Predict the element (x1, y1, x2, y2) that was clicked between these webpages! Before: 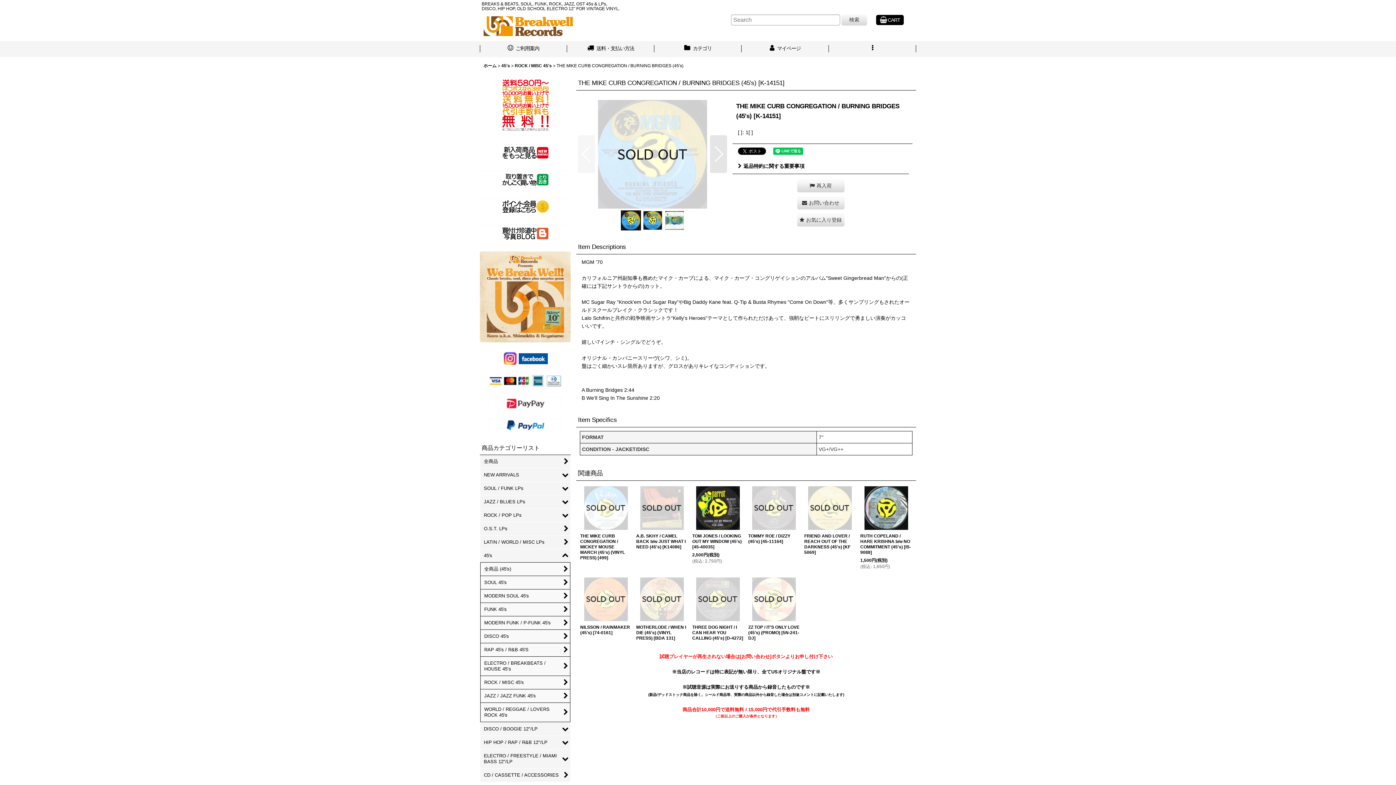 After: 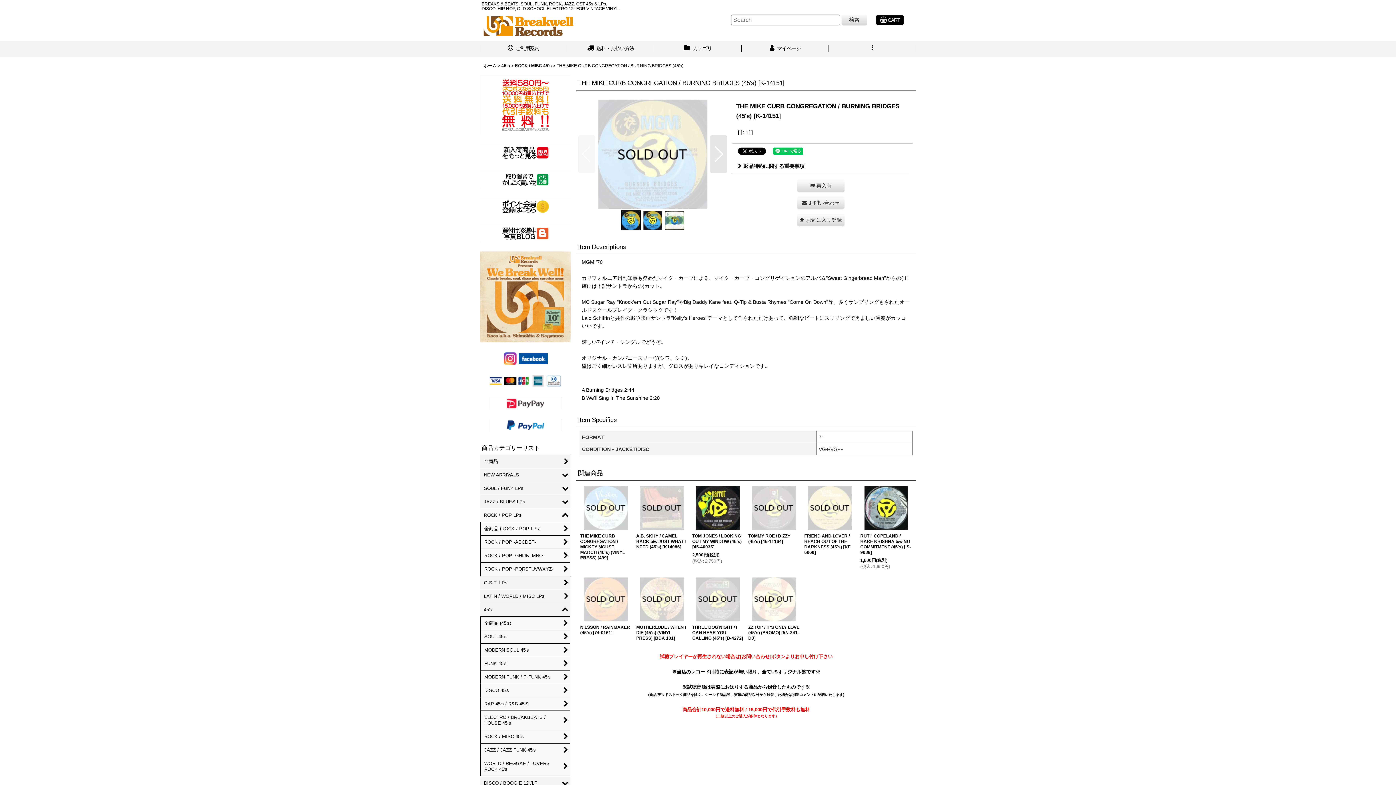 Action: bbox: (480, 509, 570, 522) label: ROCK / POP LPs